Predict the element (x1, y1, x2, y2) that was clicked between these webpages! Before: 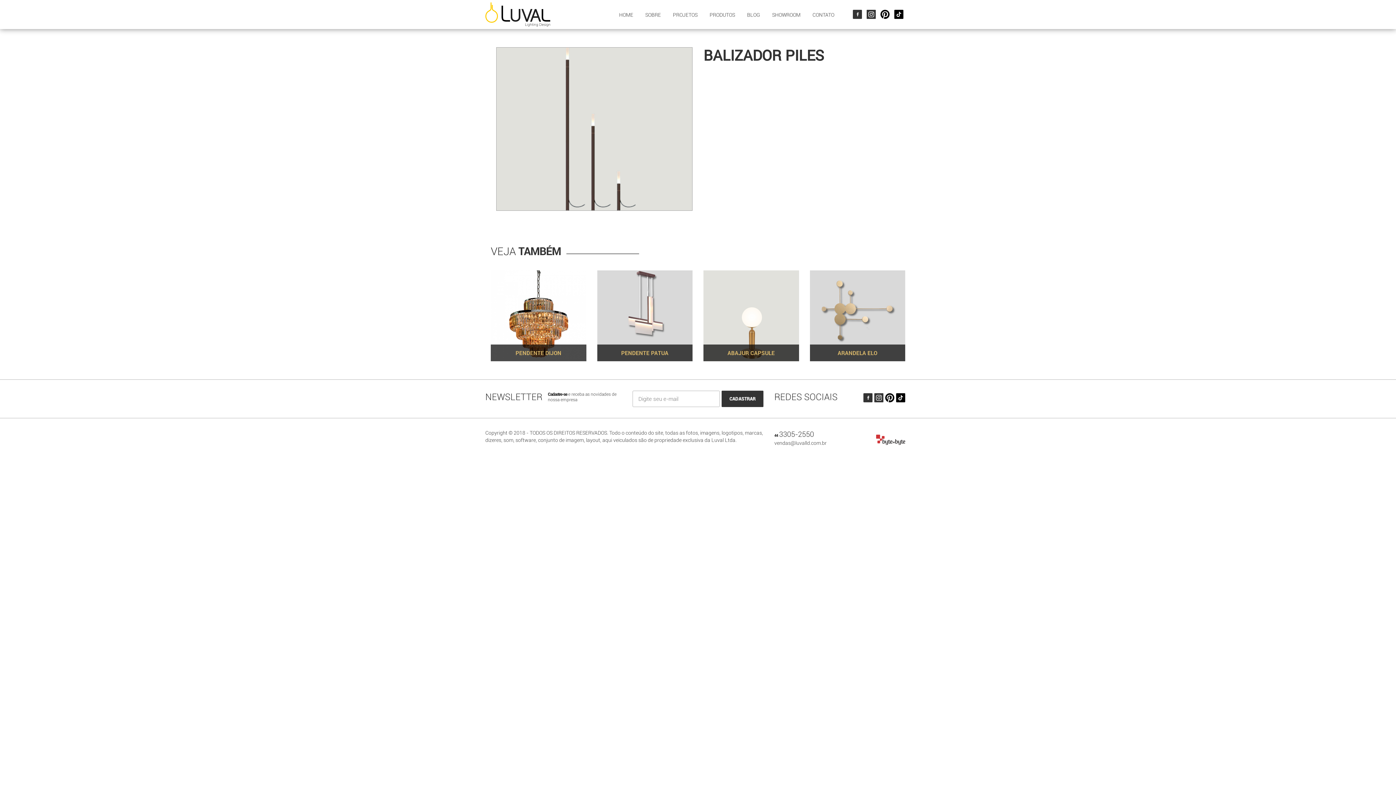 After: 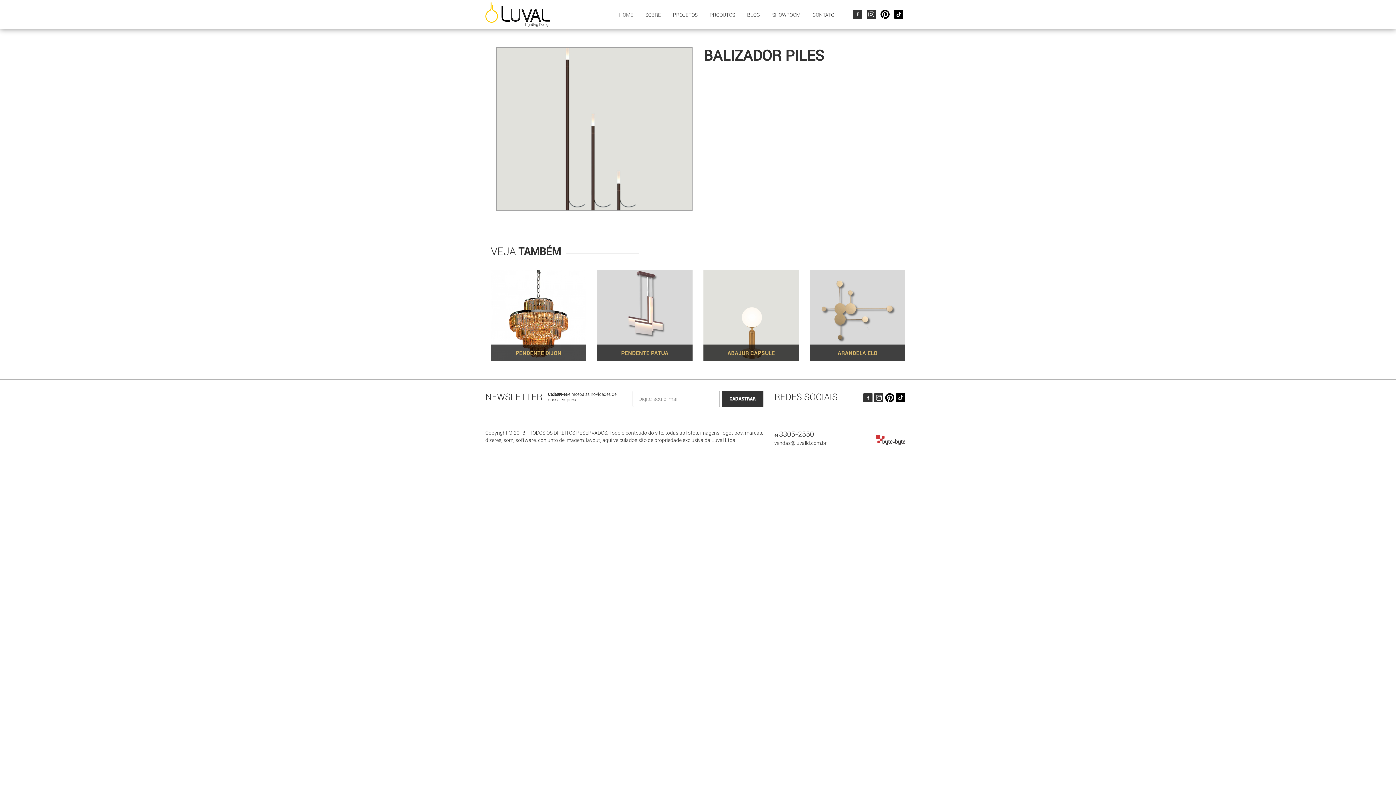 Action: bbox: (892, 9, 905, 18)